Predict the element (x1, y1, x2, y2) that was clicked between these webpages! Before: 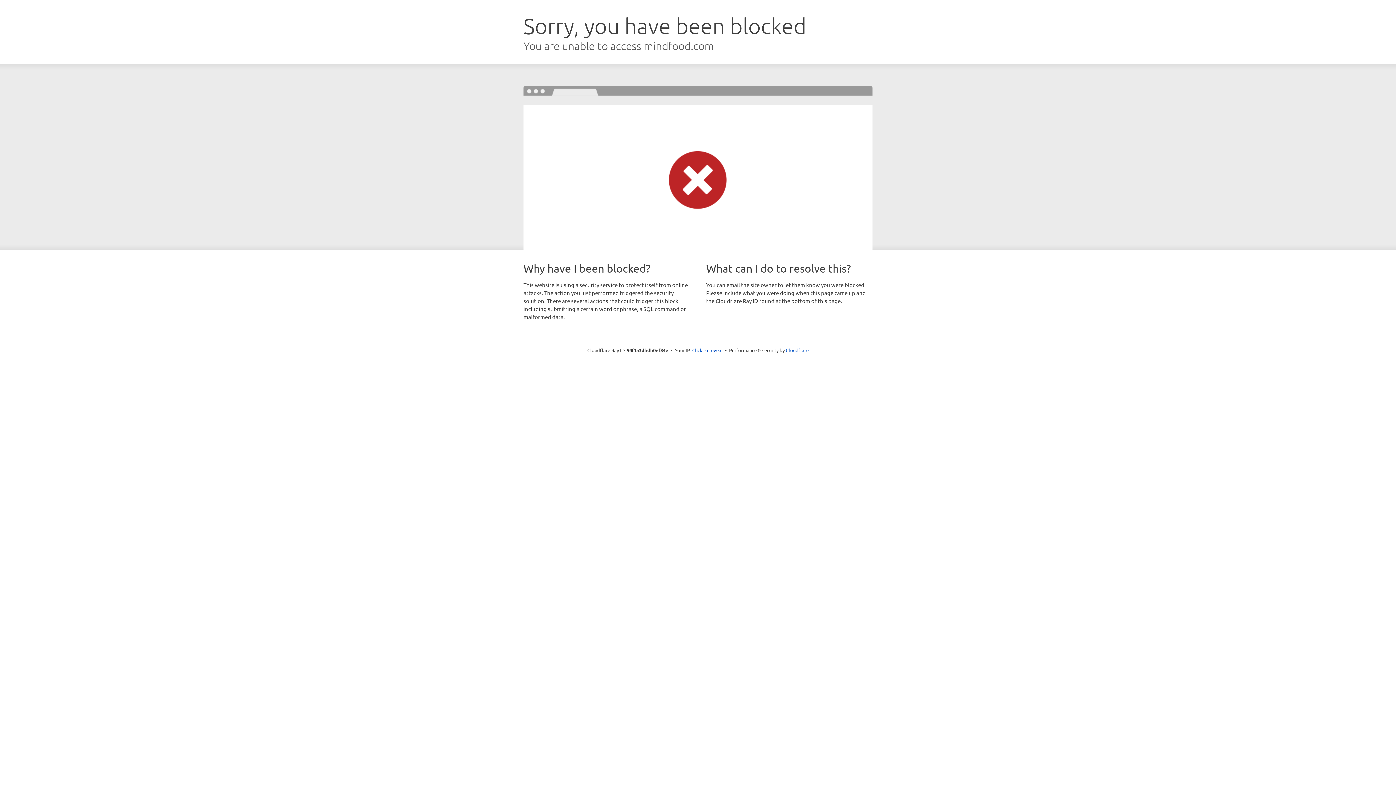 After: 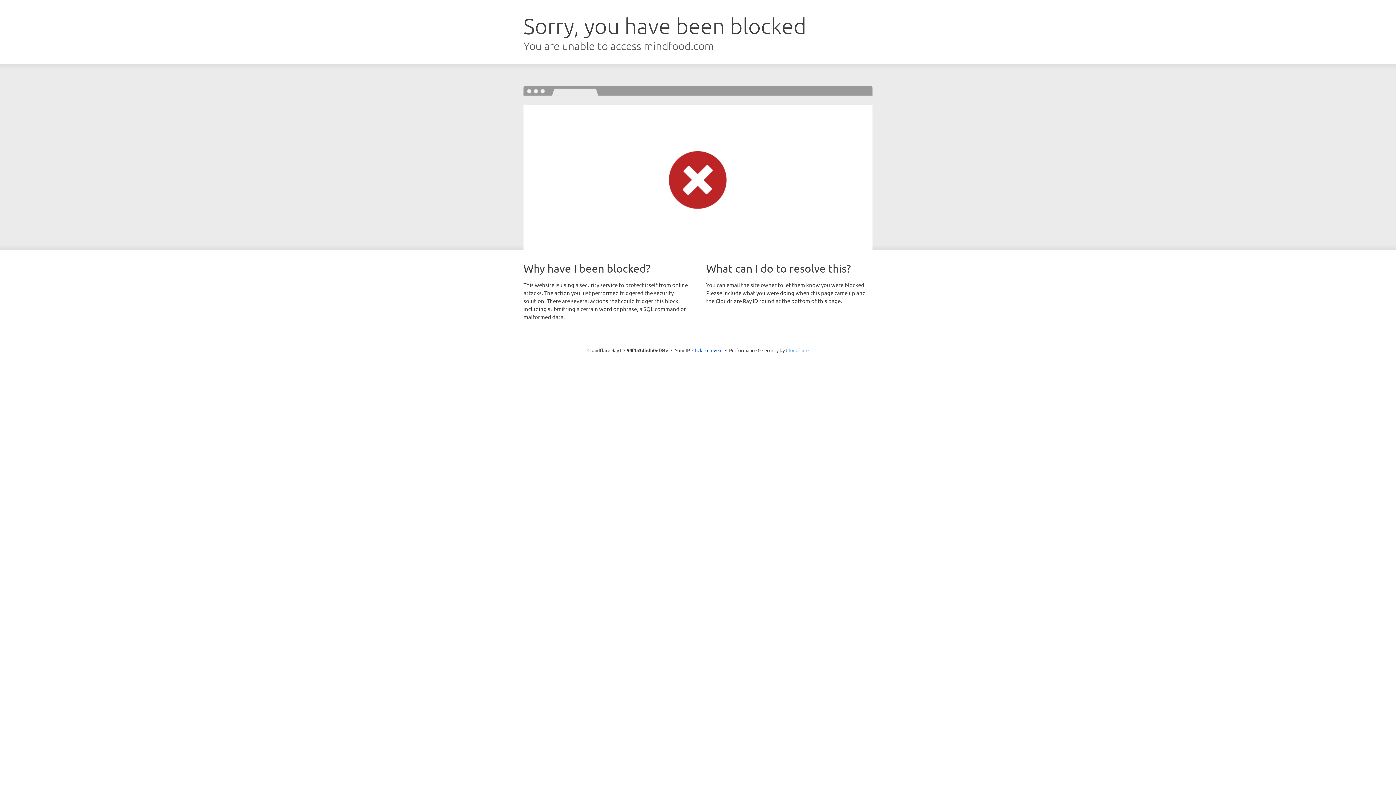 Action: bbox: (786, 347, 808, 353) label: Cloudflare